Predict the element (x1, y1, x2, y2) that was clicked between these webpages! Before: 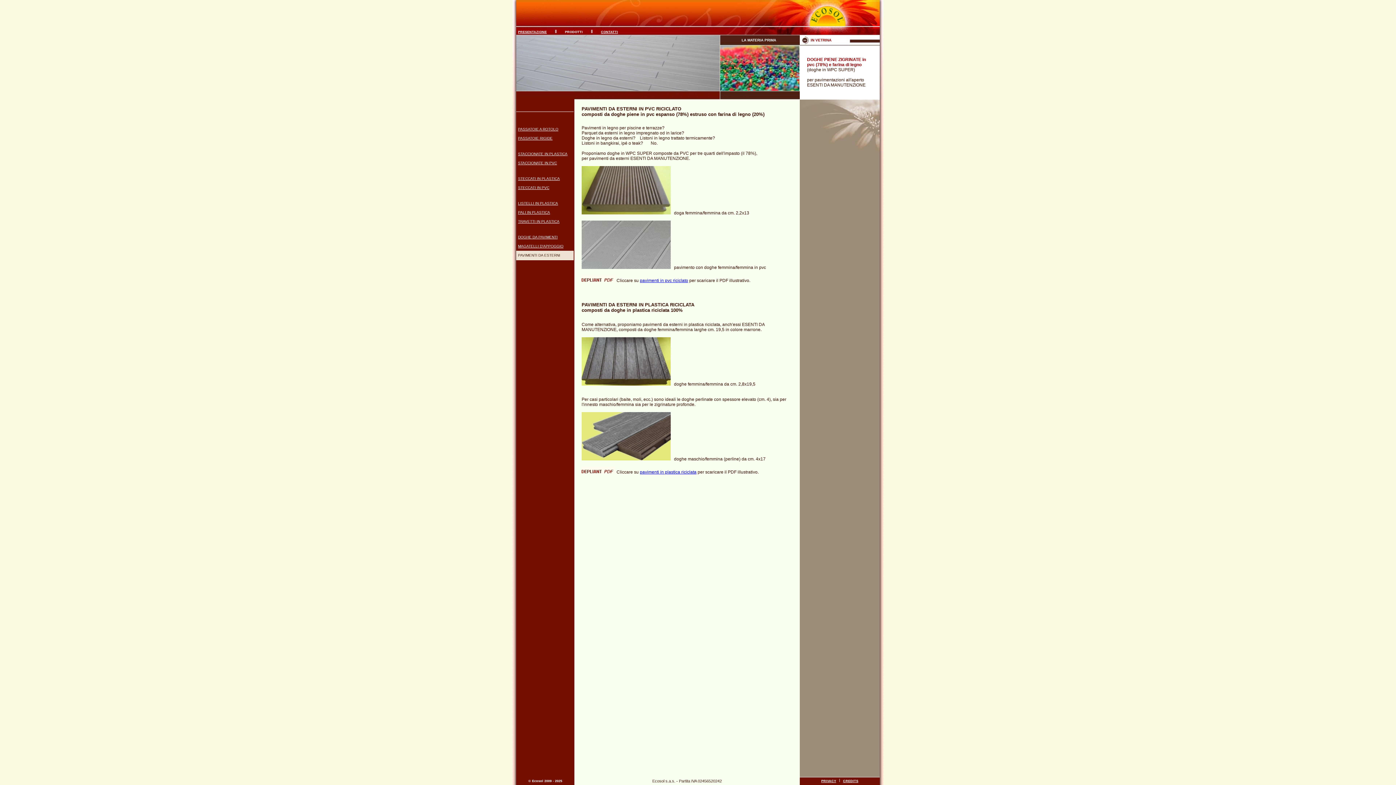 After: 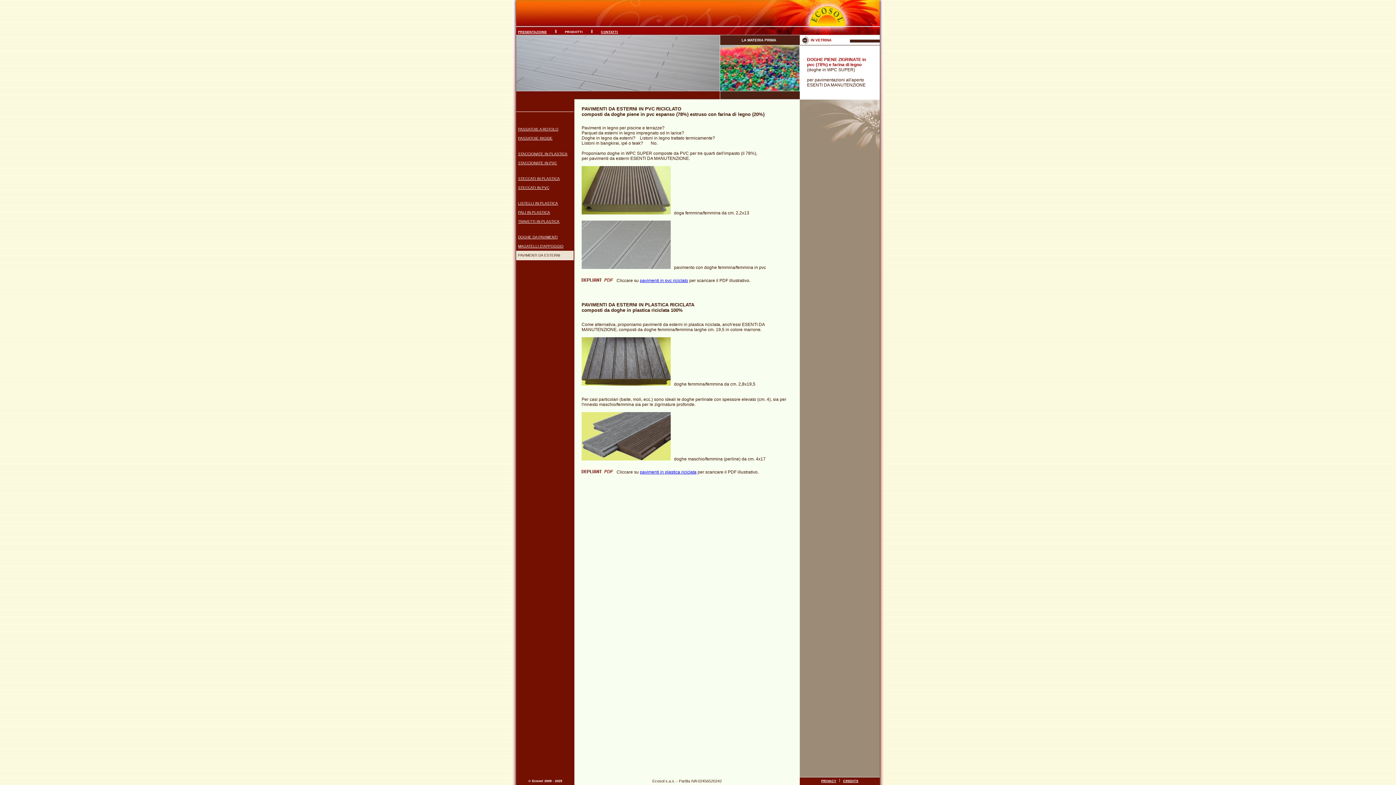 Action: label: CREDITS bbox: (843, 779, 858, 784)